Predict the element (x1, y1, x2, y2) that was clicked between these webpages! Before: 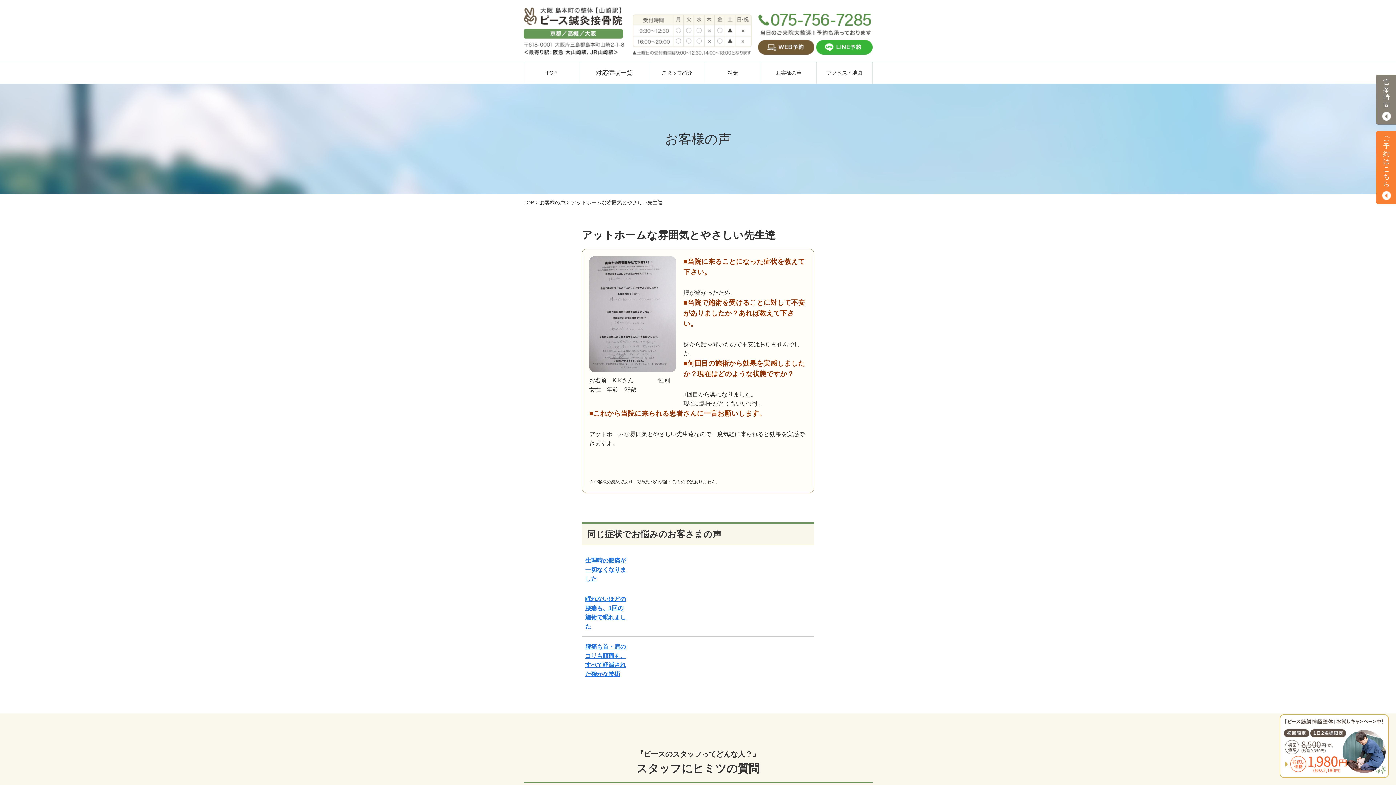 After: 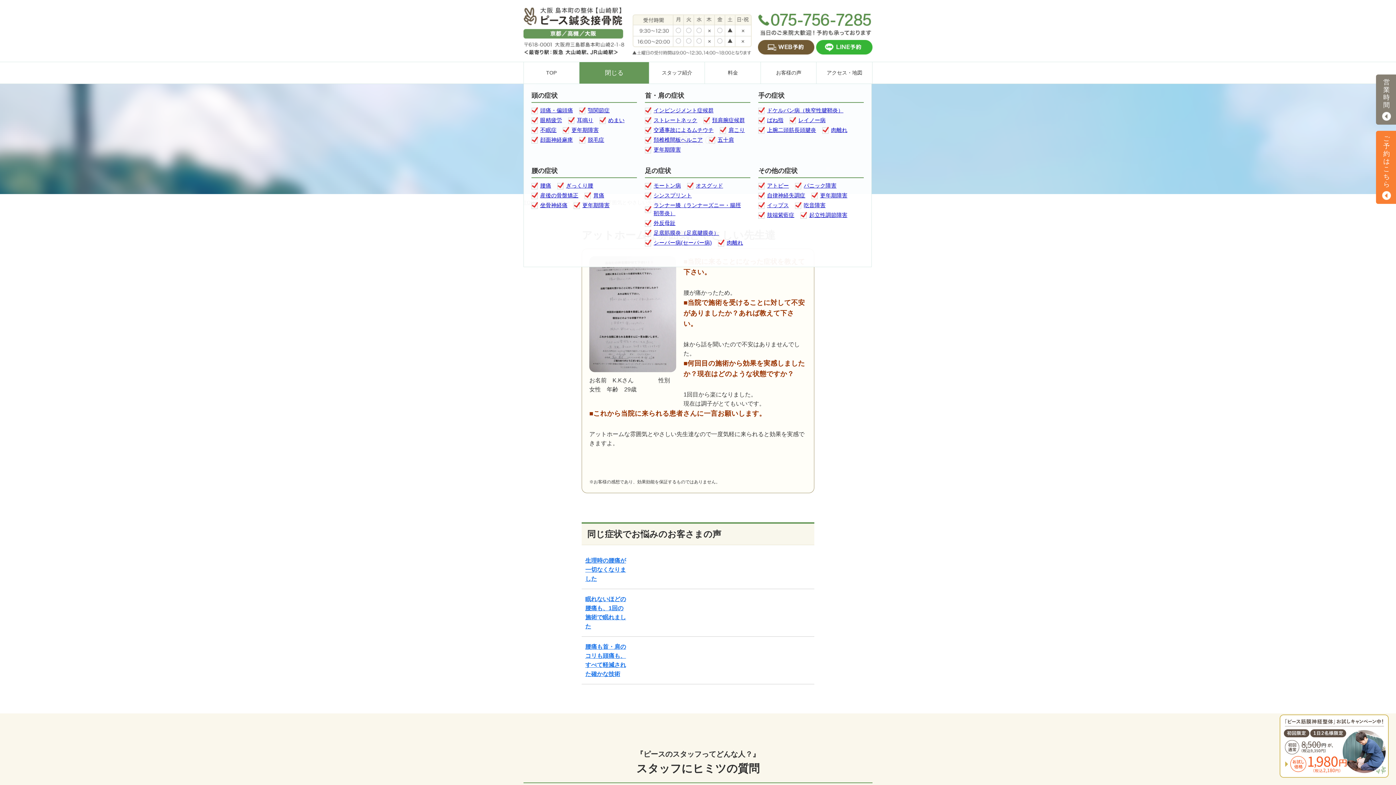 Action: bbox: (579, 62, 649, 83) label: 対応症状一覧